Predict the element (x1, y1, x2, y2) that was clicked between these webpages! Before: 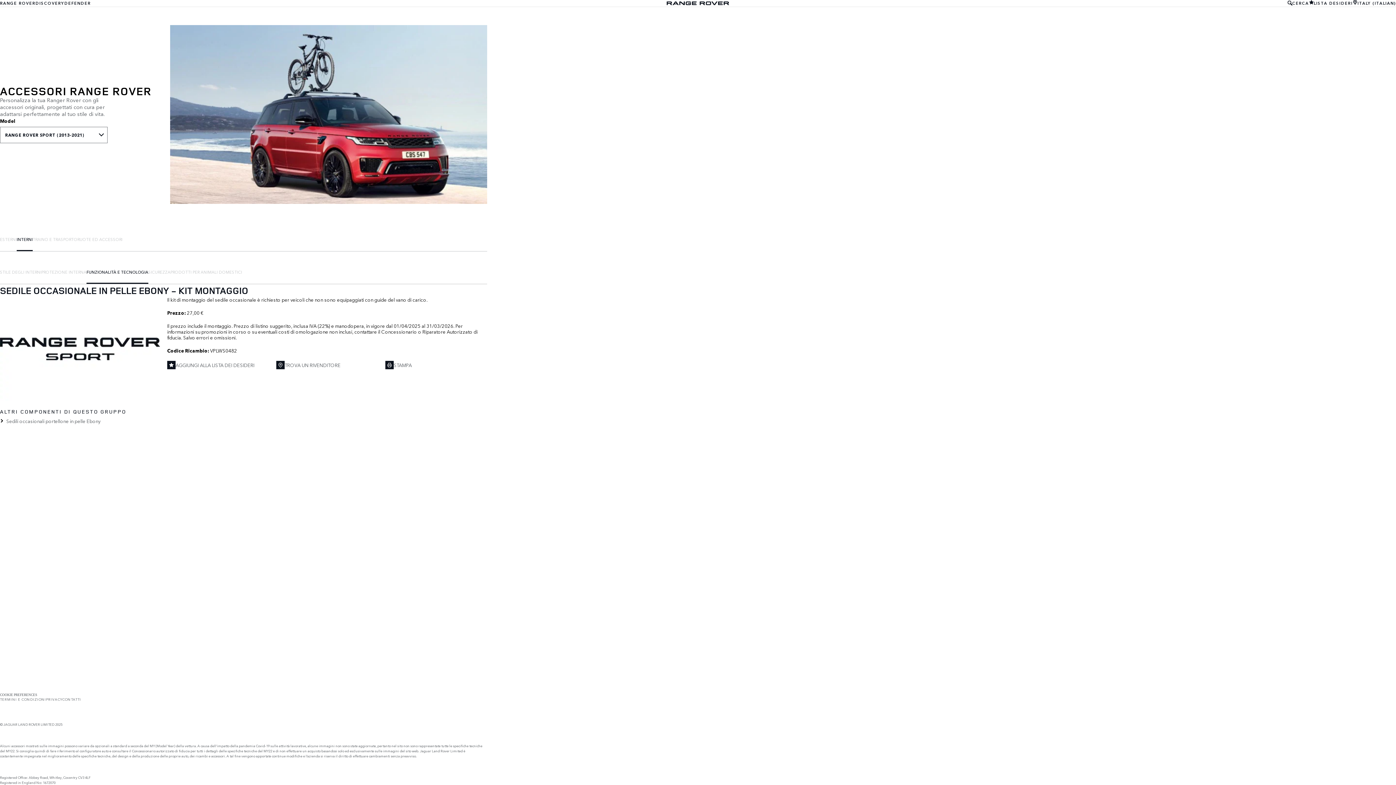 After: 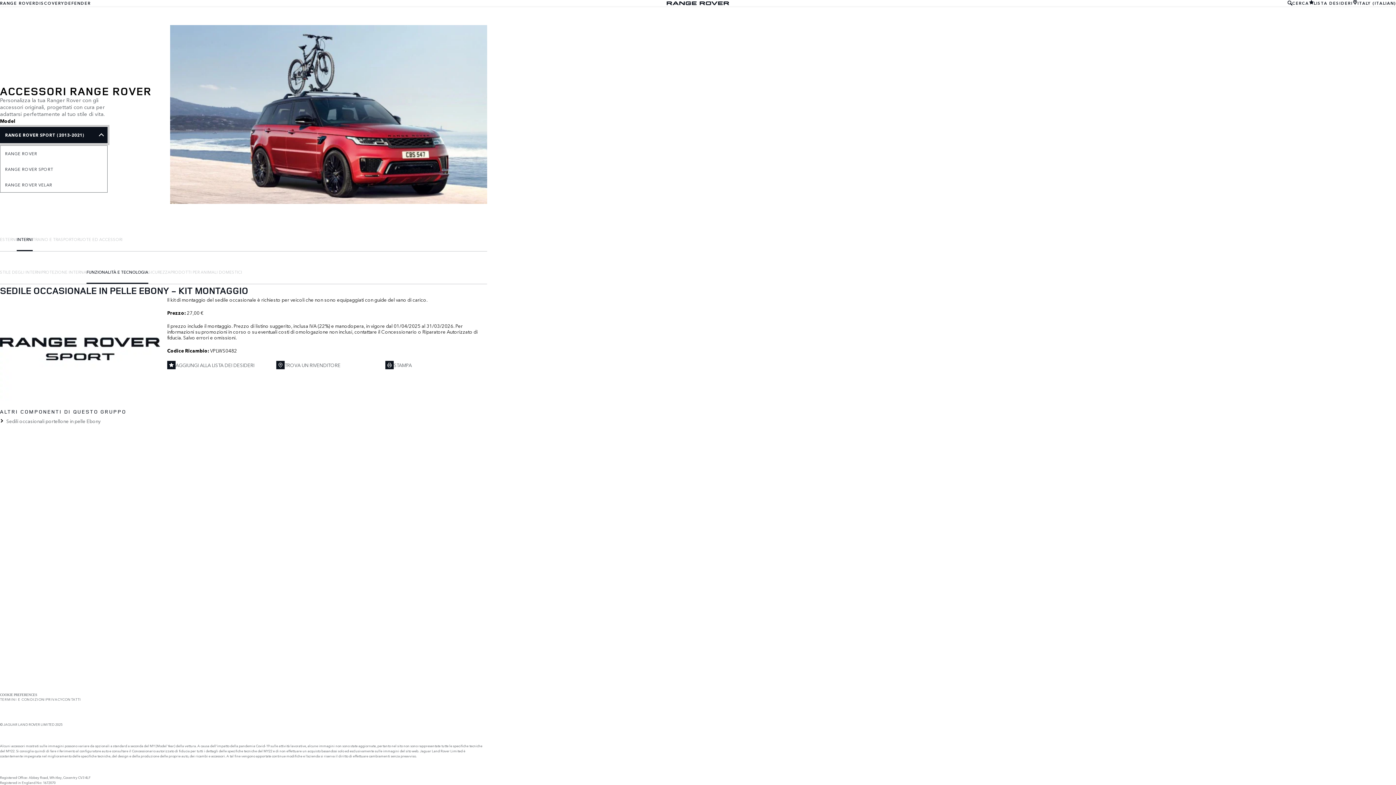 Action: label: RANGE ROVER SPORT (2013-2021) bbox: (0, 126, 107, 142)